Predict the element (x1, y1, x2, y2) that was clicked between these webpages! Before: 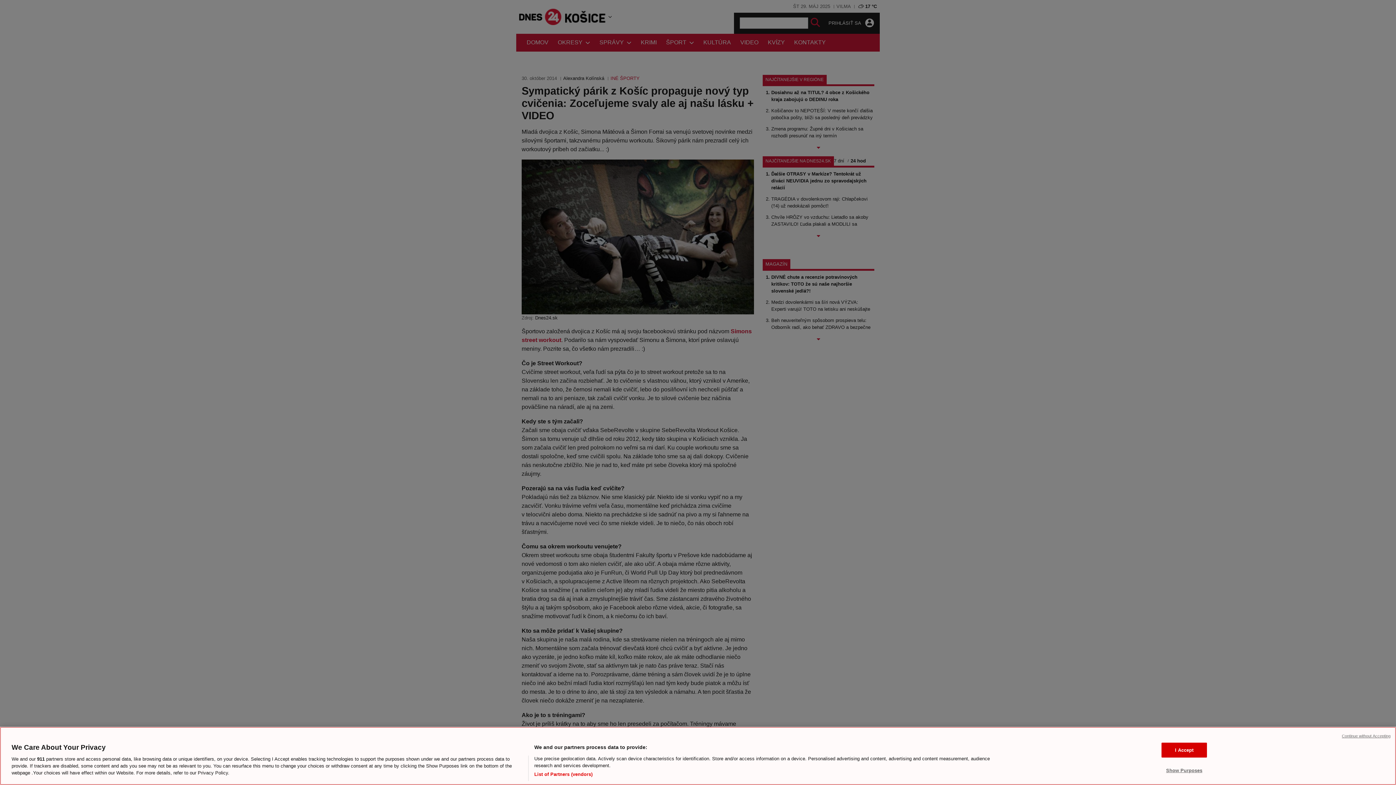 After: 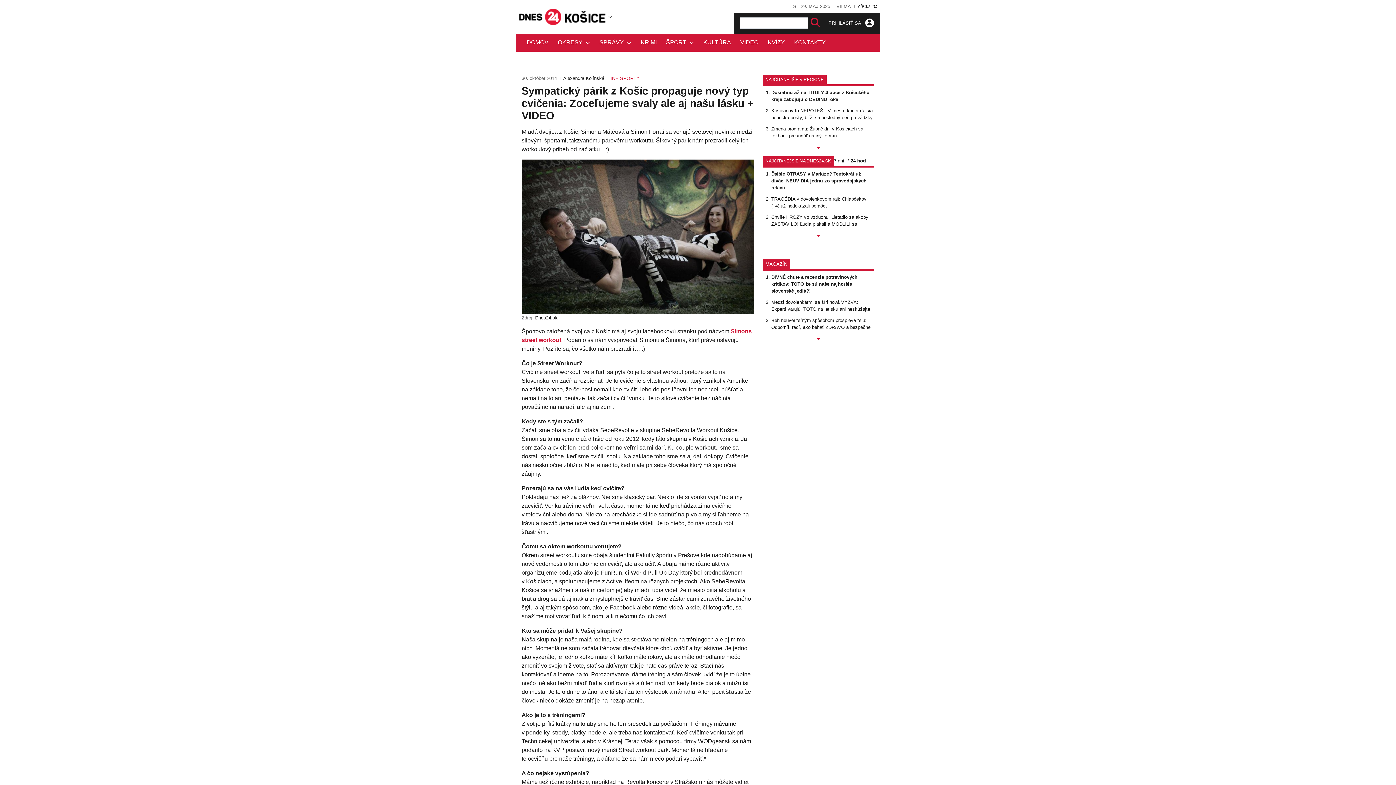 Action: bbox: (1342, 733, 1390, 739) label: Continue without Accepting